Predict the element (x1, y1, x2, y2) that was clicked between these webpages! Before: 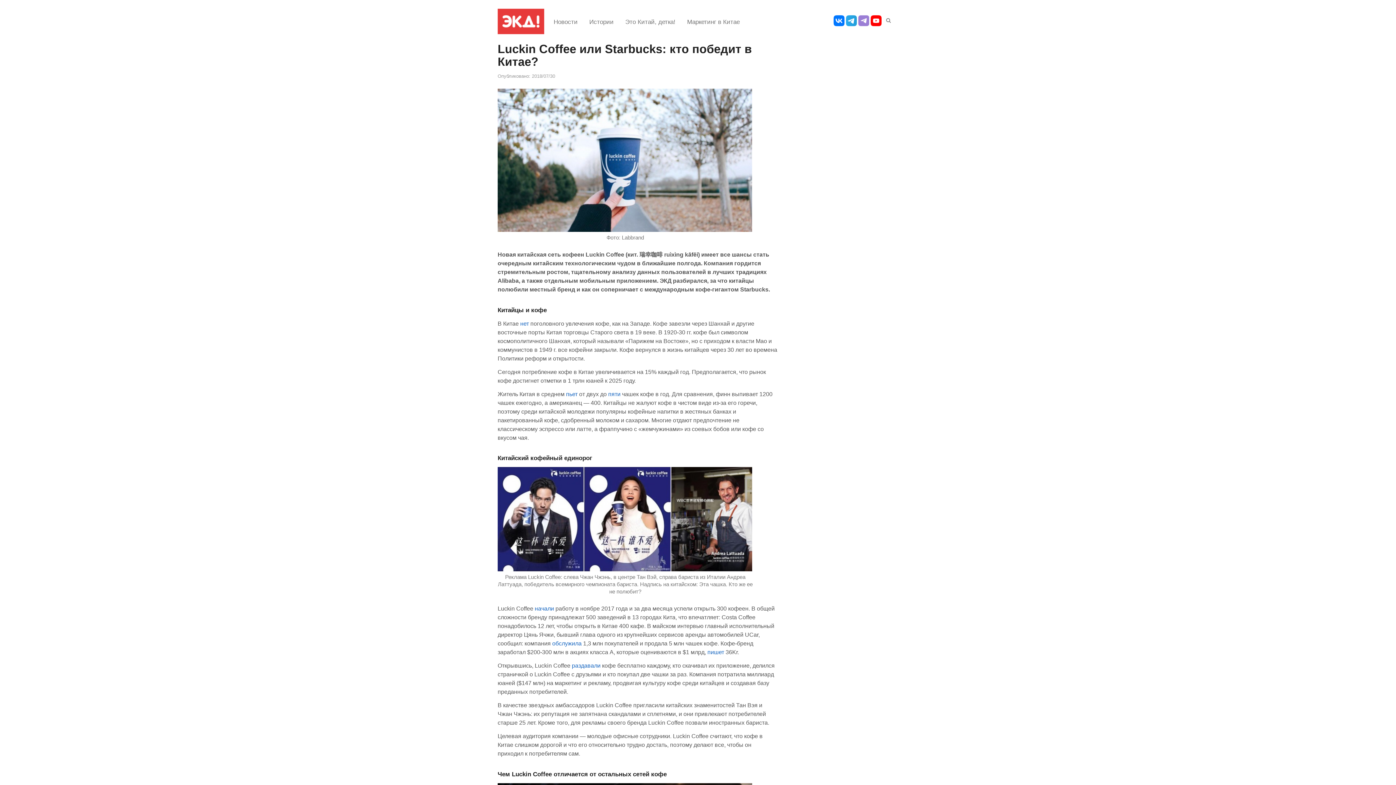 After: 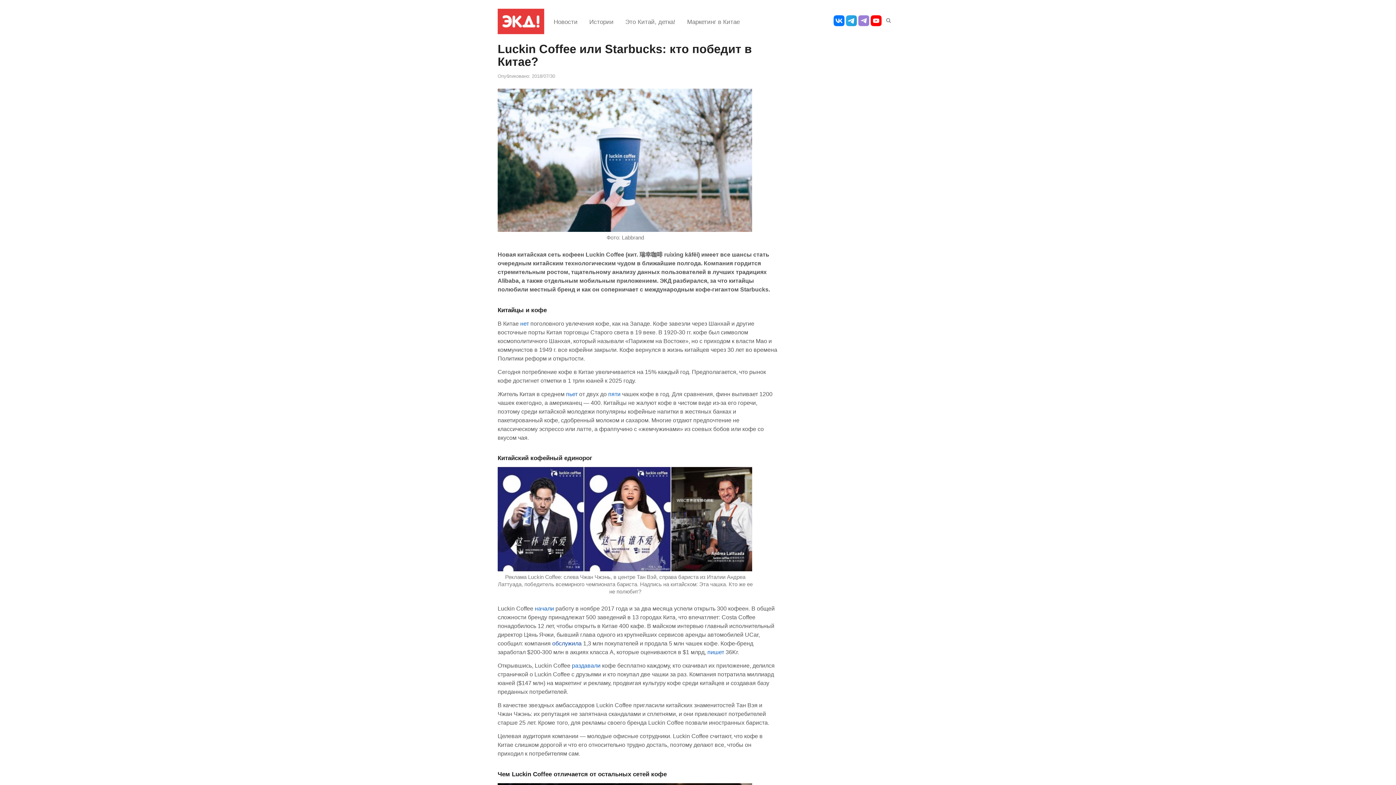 Action: label: обслужила bbox: (552, 640, 581, 646)